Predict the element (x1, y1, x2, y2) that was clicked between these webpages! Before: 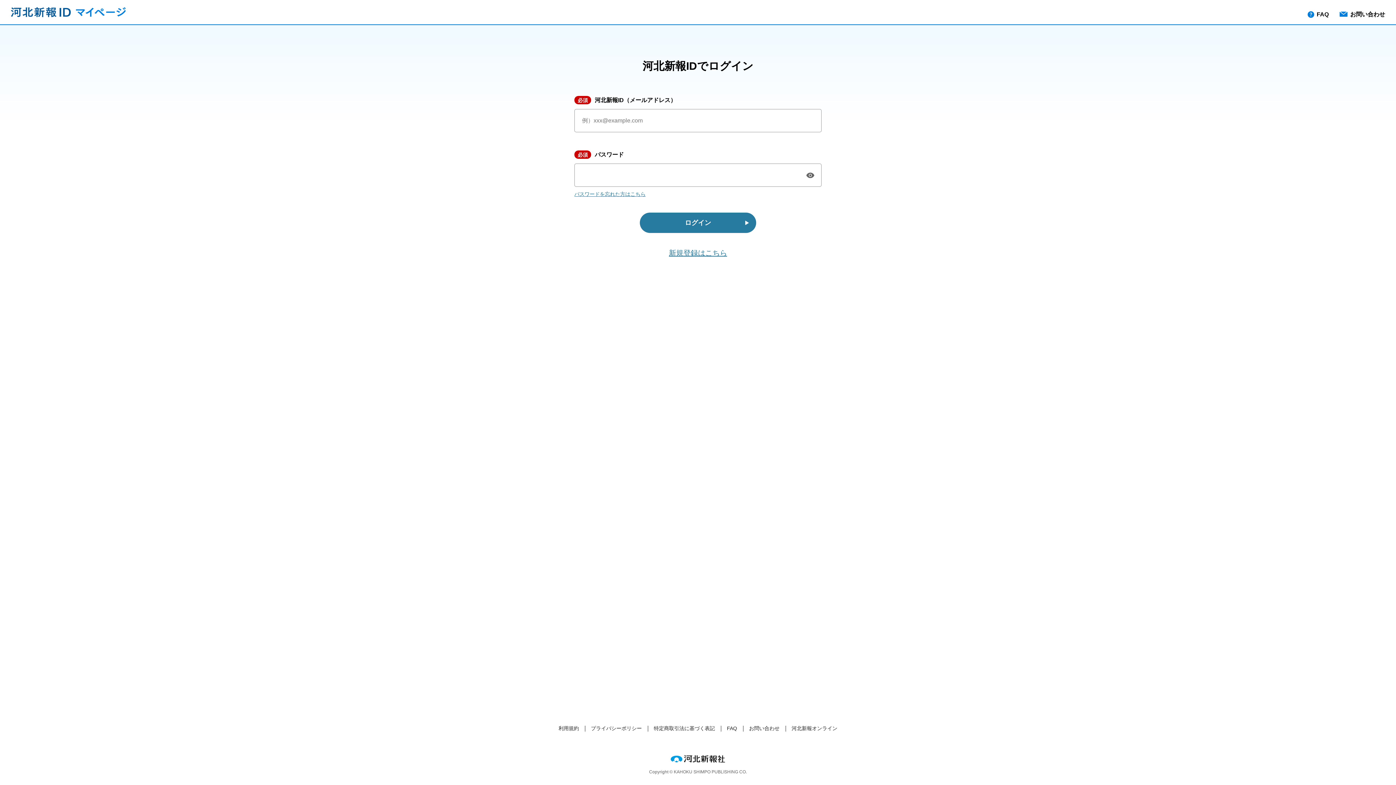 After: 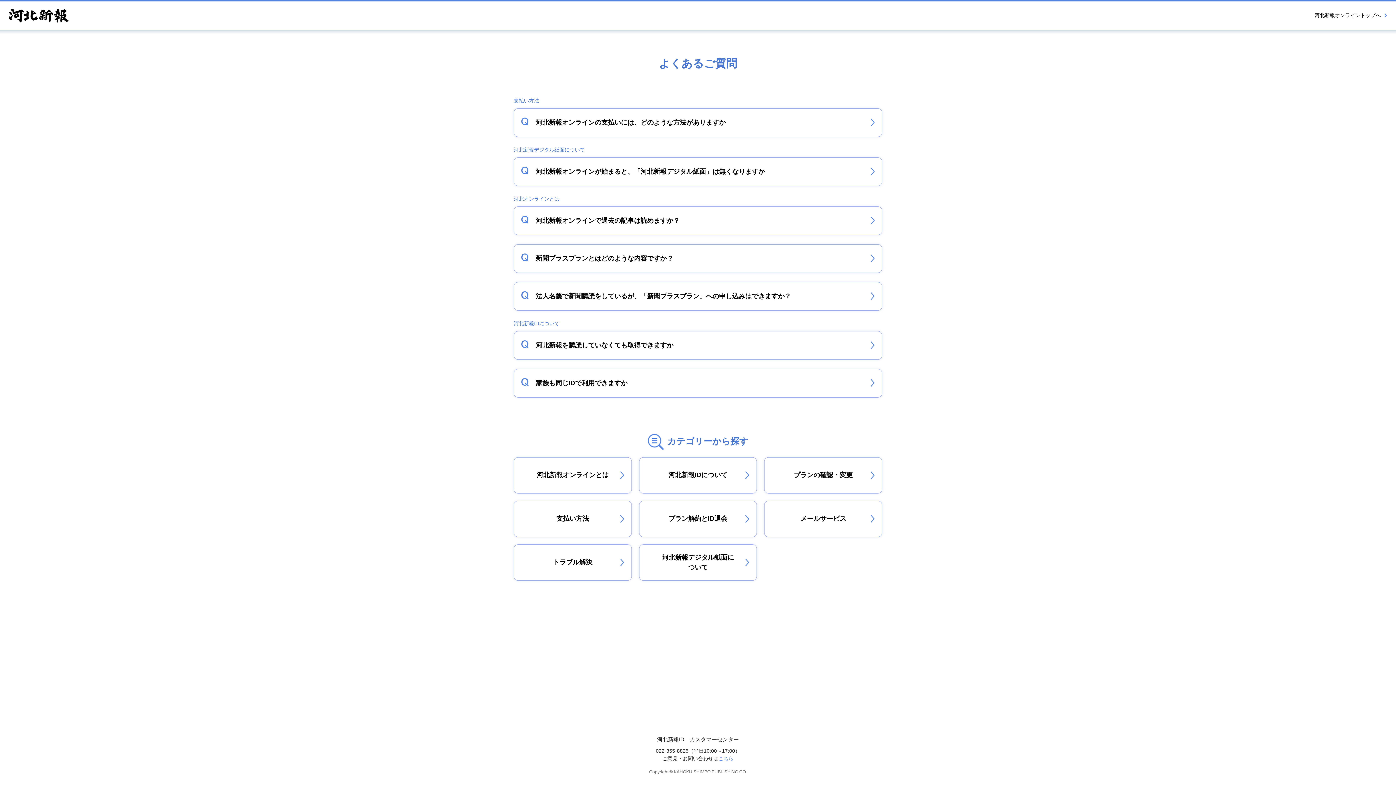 Action: label: FAQ bbox: (1308, 10, 1329, 18)